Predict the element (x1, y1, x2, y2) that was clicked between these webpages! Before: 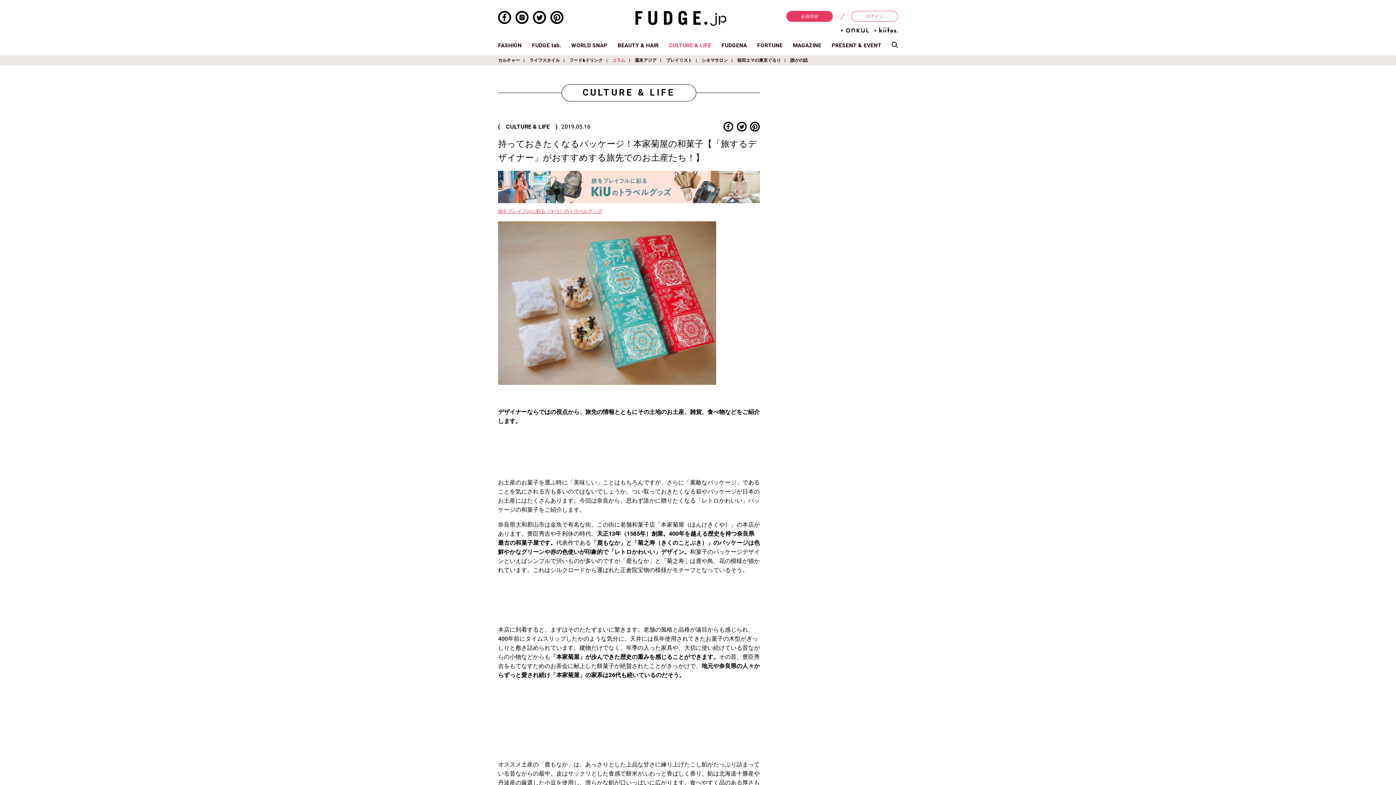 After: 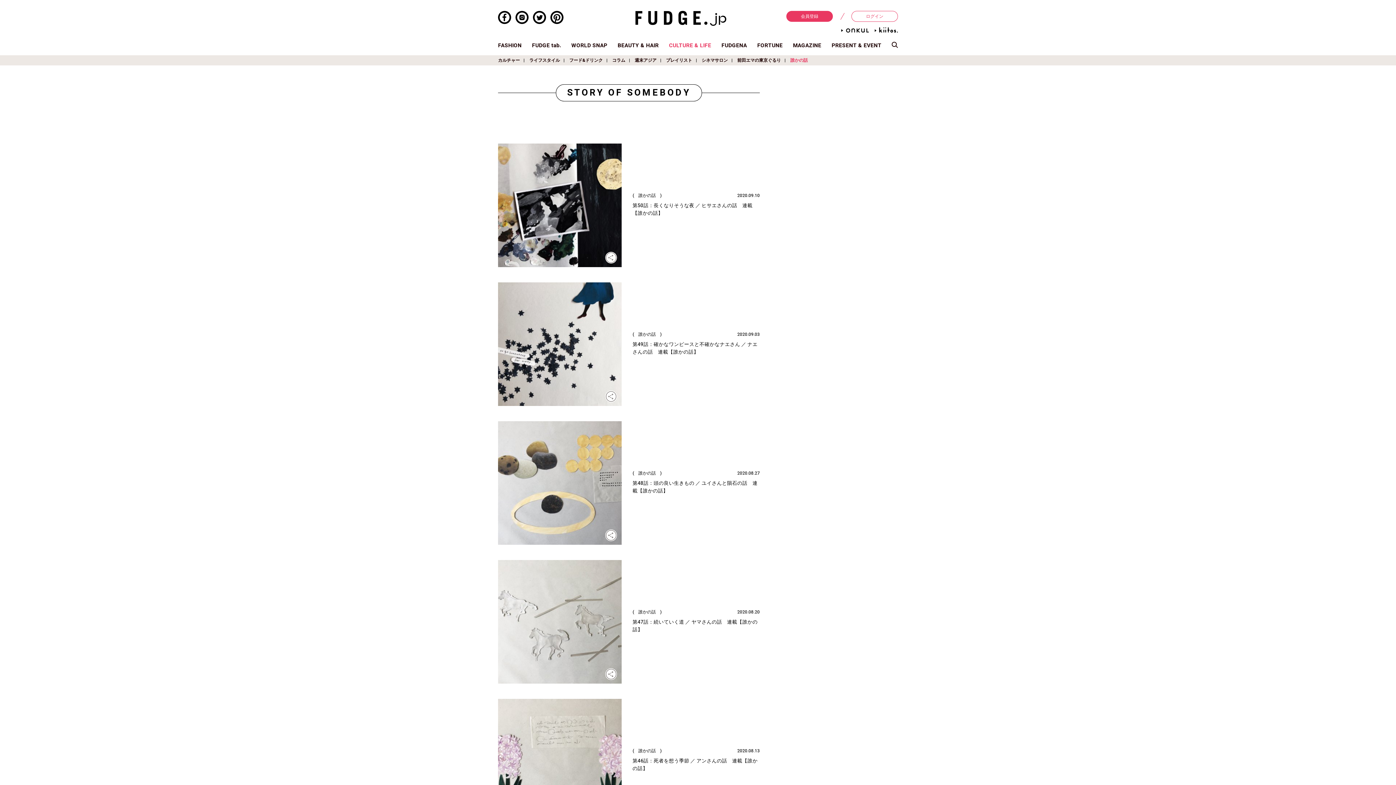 Action: bbox: (790, 57, 808, 63) label: 誰かの話